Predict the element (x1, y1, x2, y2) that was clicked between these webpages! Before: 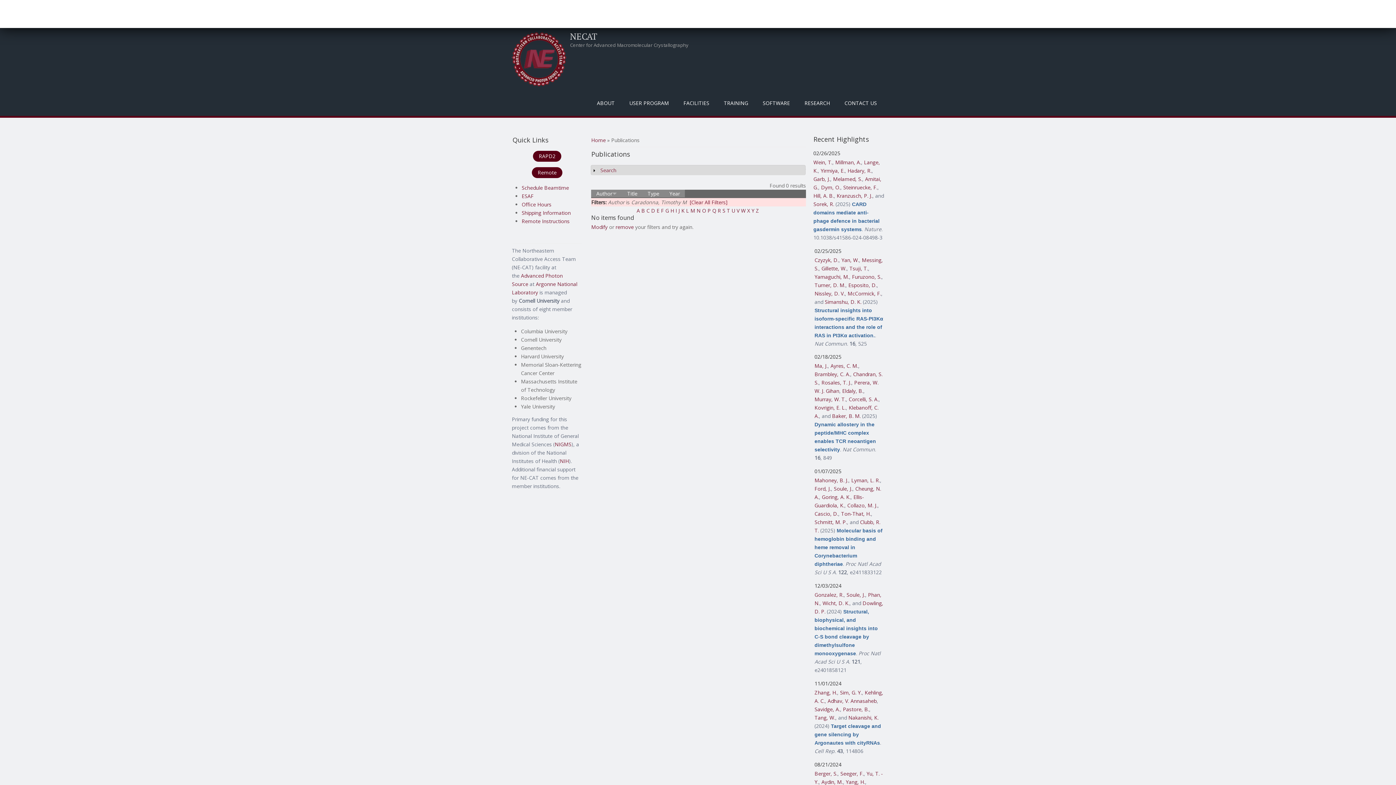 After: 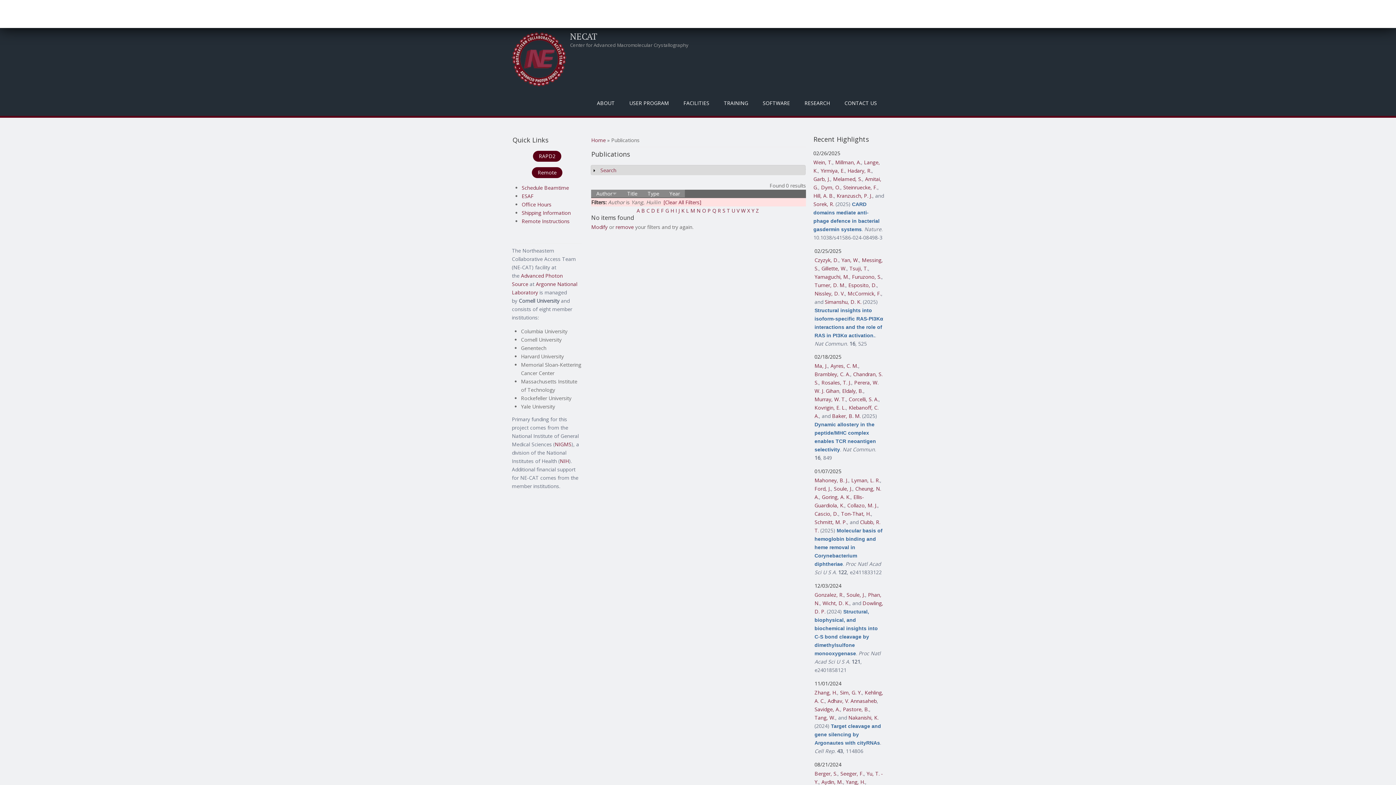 Action: bbox: (846, 778, 865, 785) label: Yang, H.